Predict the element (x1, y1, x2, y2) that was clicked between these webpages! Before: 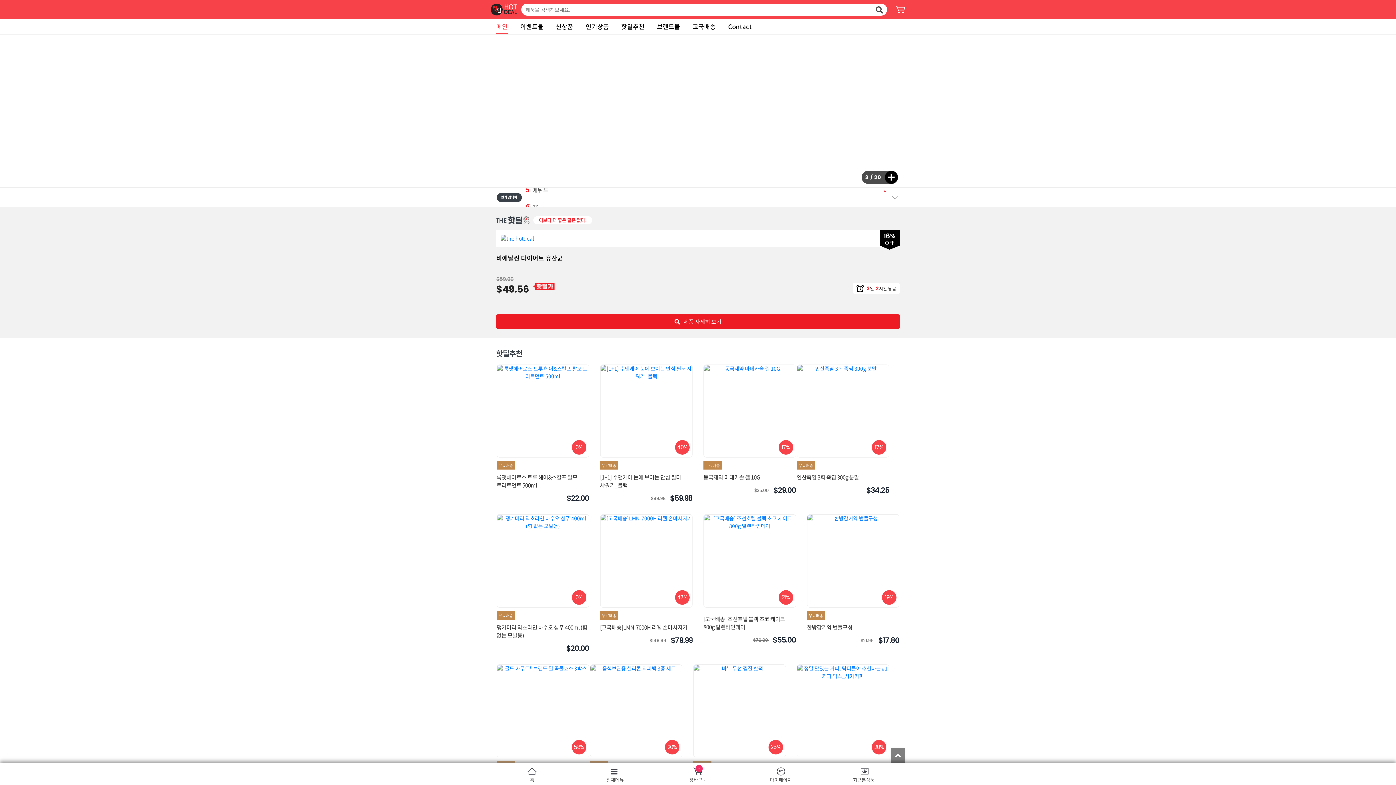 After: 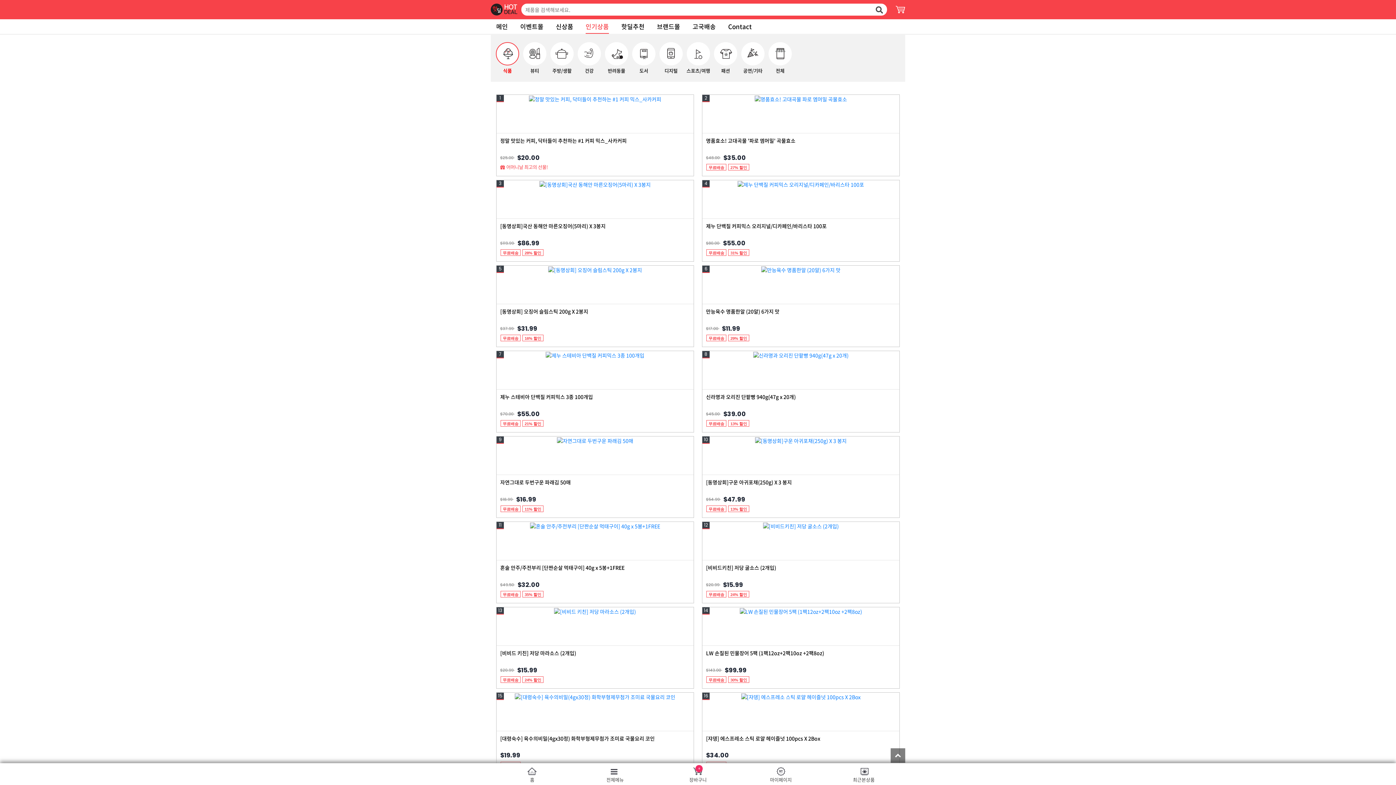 Action: label: 인기상품 bbox: (585, 19, 609, 33)